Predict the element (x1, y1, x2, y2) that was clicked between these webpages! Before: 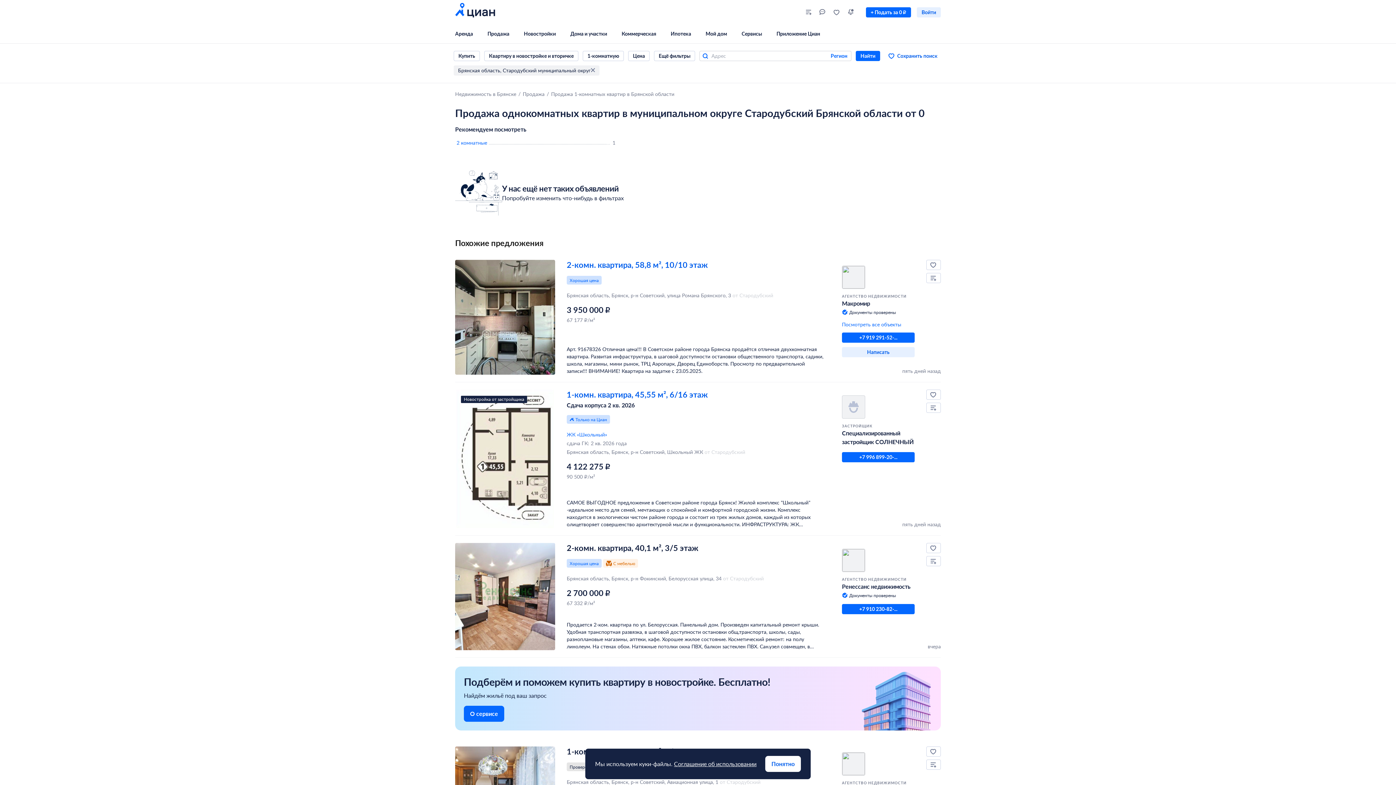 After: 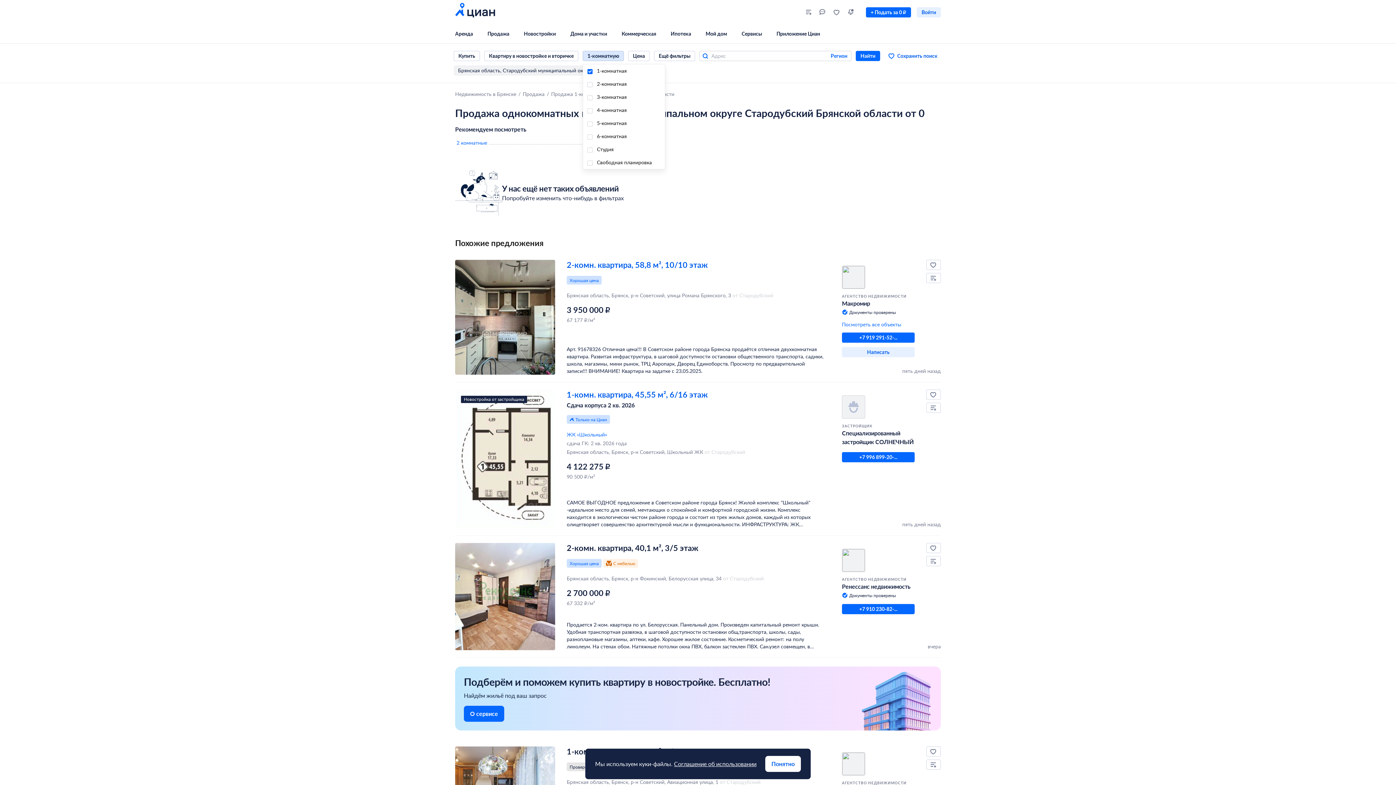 Action: bbox: (582, 50, 624, 61) label: 1-комнатную